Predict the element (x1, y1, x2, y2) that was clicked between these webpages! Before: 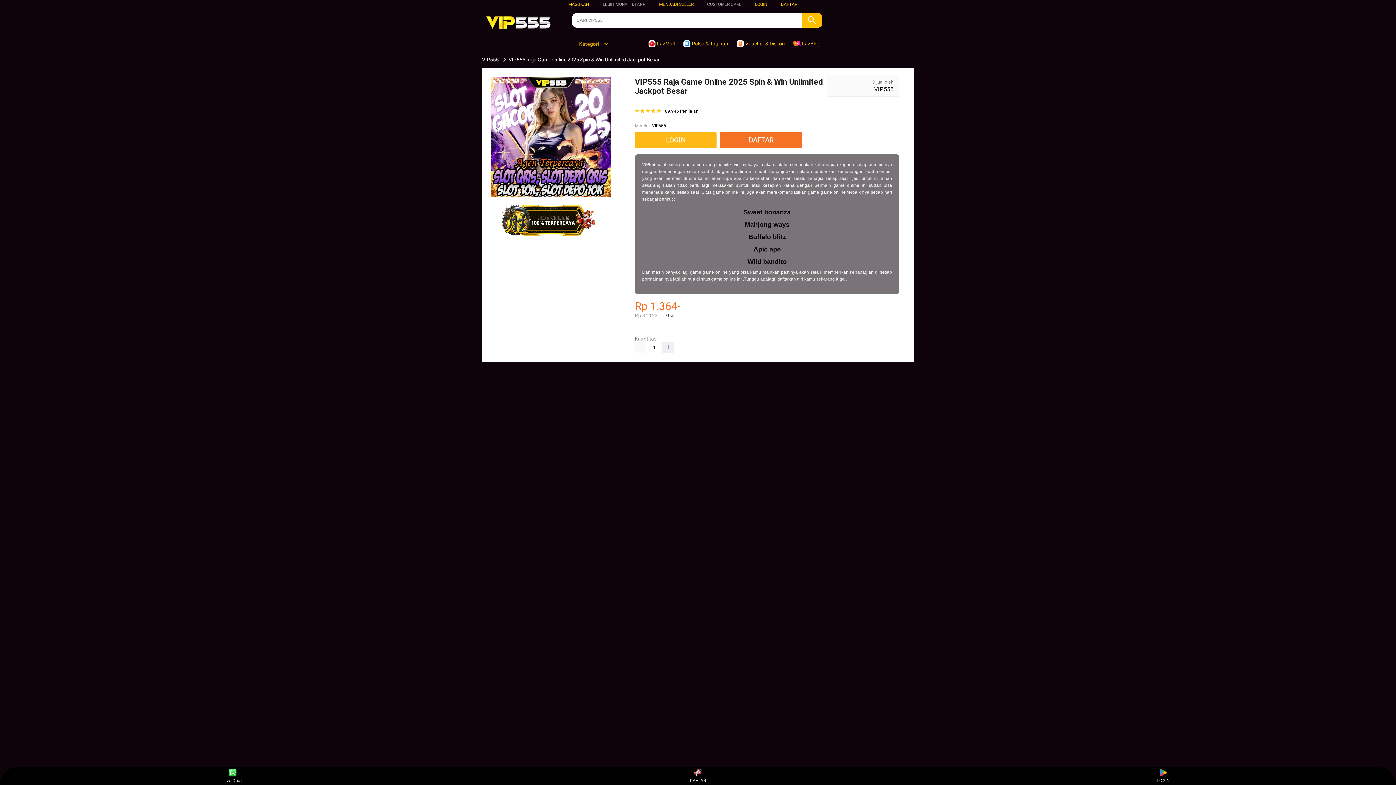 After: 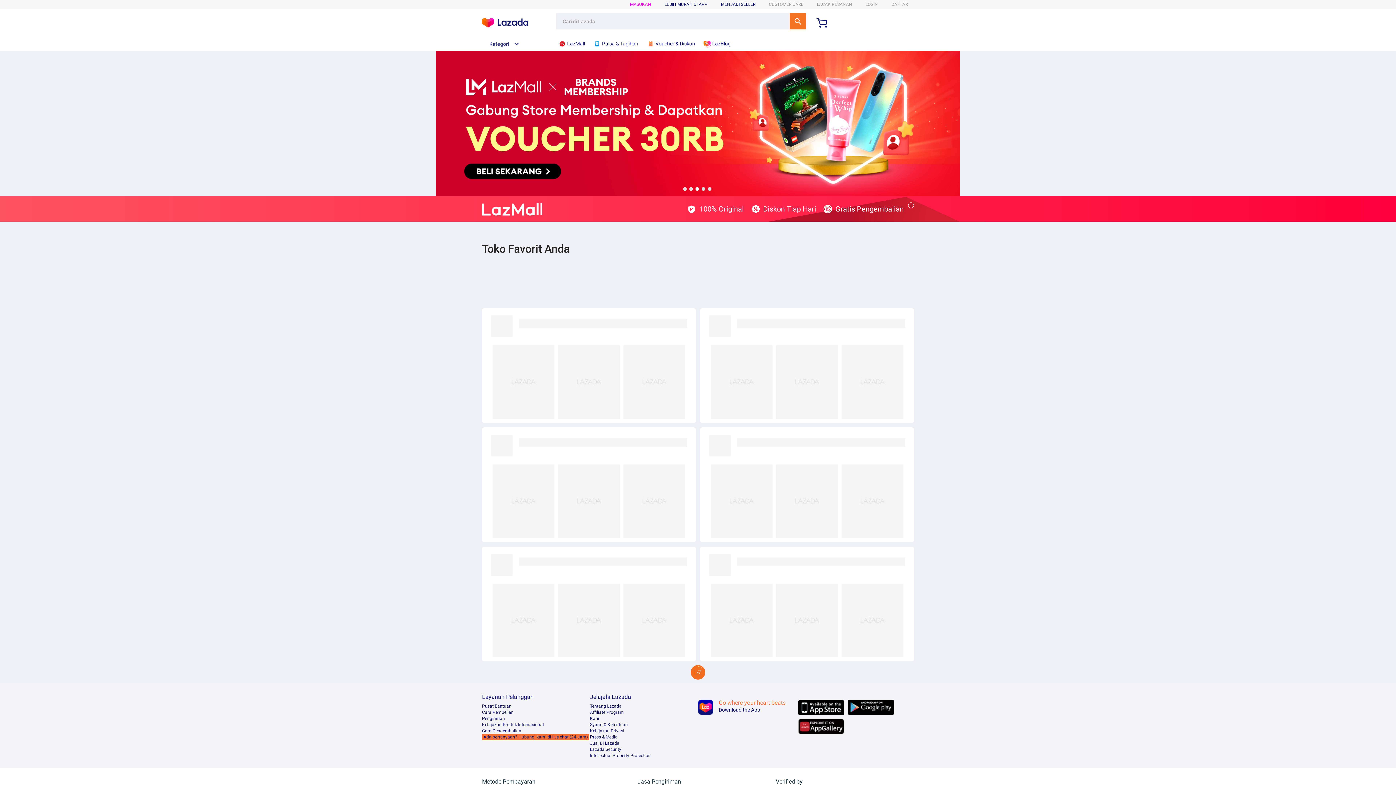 Action: label:  LazMall bbox: (648, 36, 678, 50)